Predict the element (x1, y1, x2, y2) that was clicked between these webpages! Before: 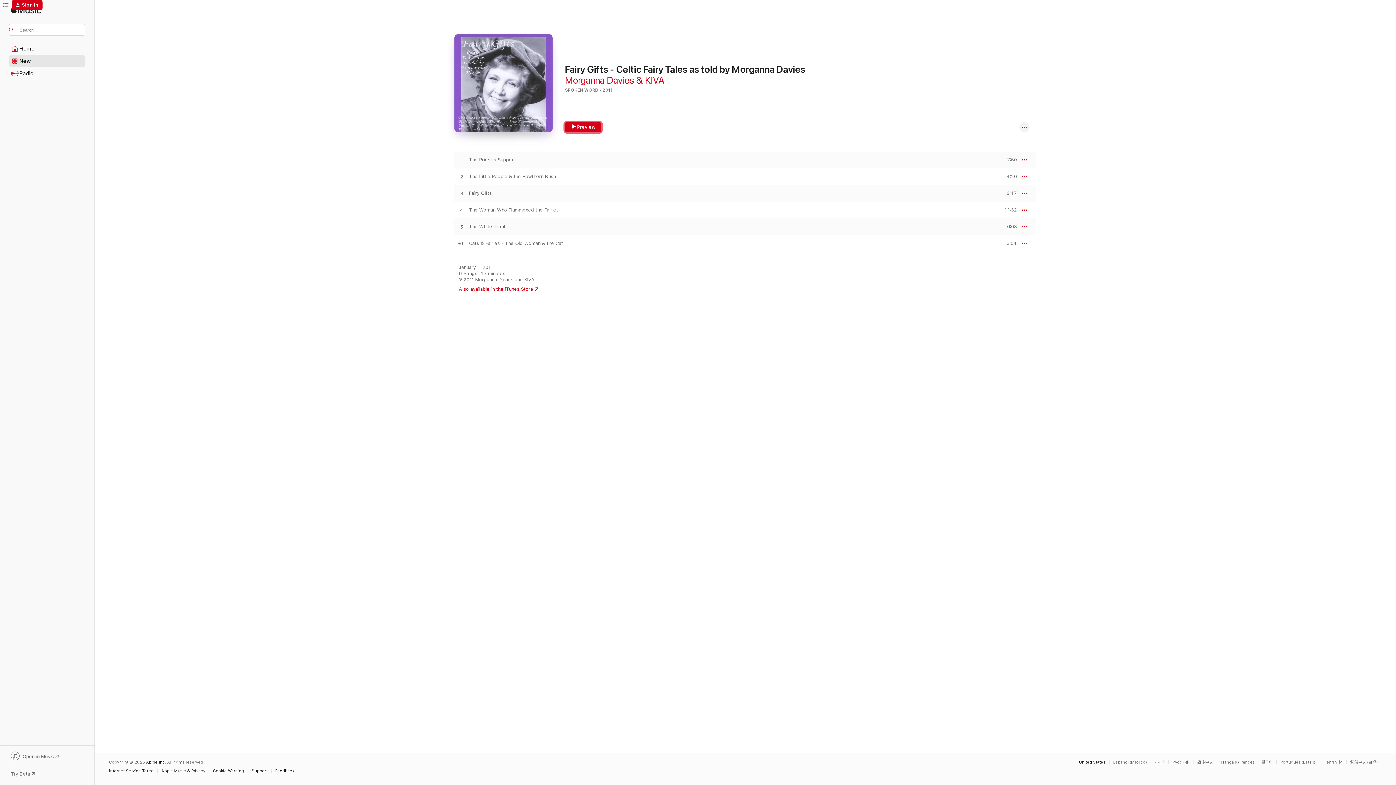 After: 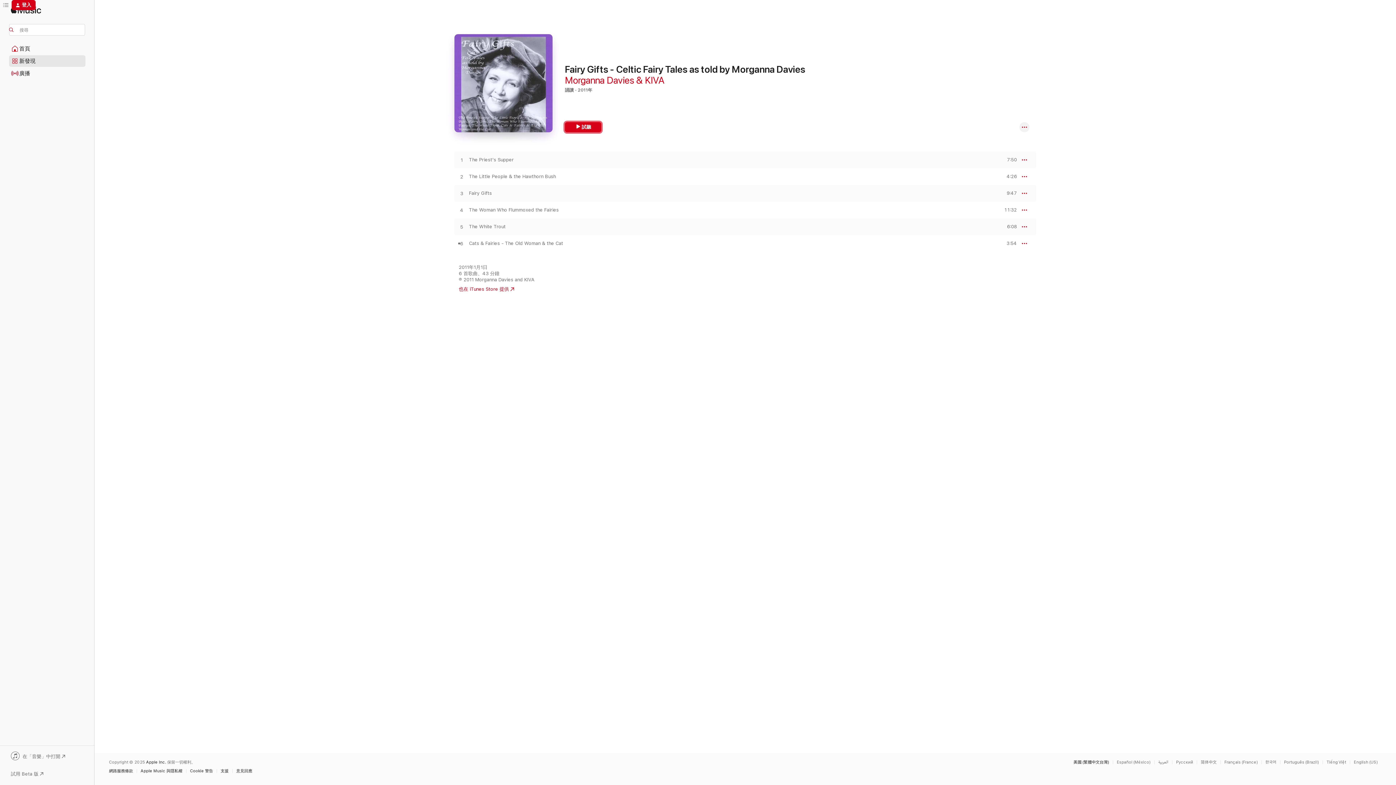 Action: bbox: (1350, 760, 1381, 764) label: This page is available in 繁體中文 (台灣)